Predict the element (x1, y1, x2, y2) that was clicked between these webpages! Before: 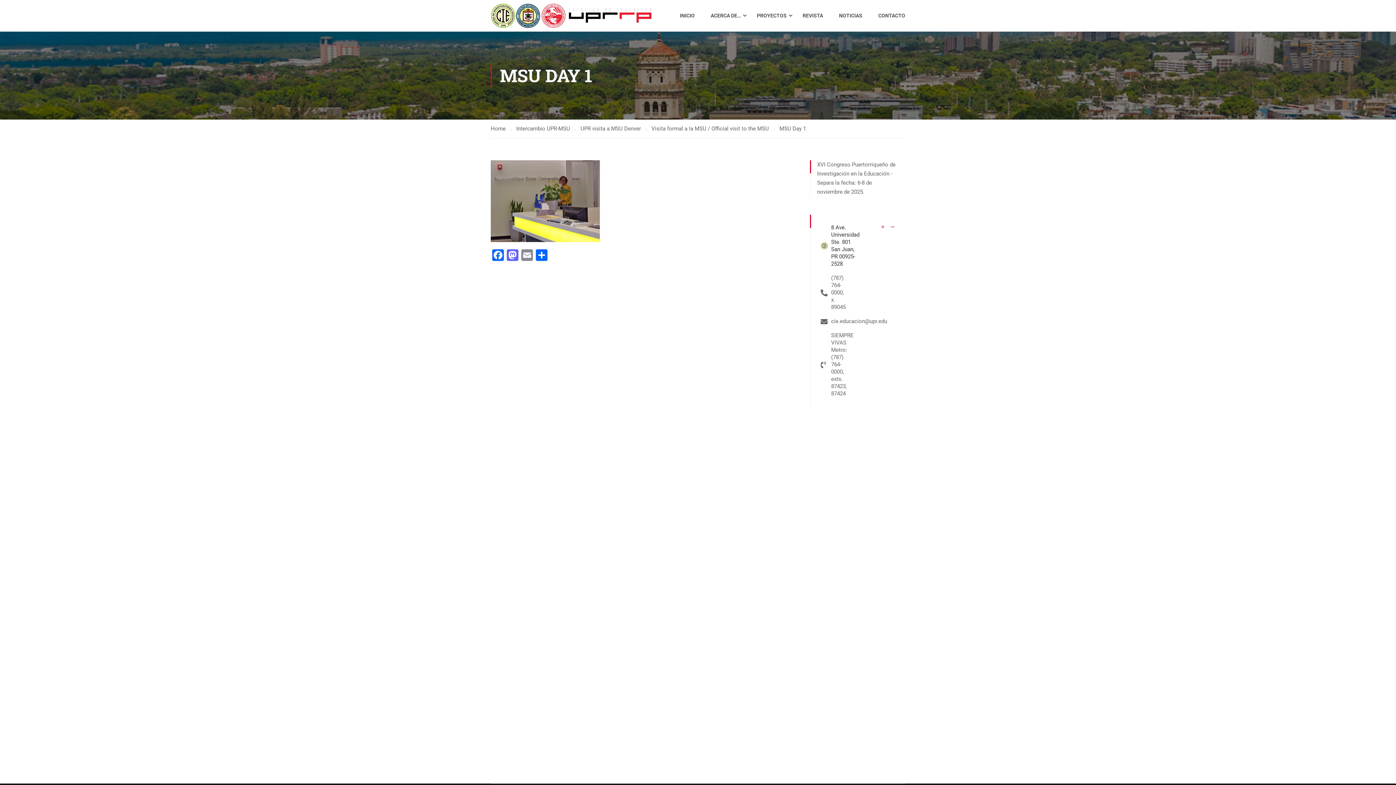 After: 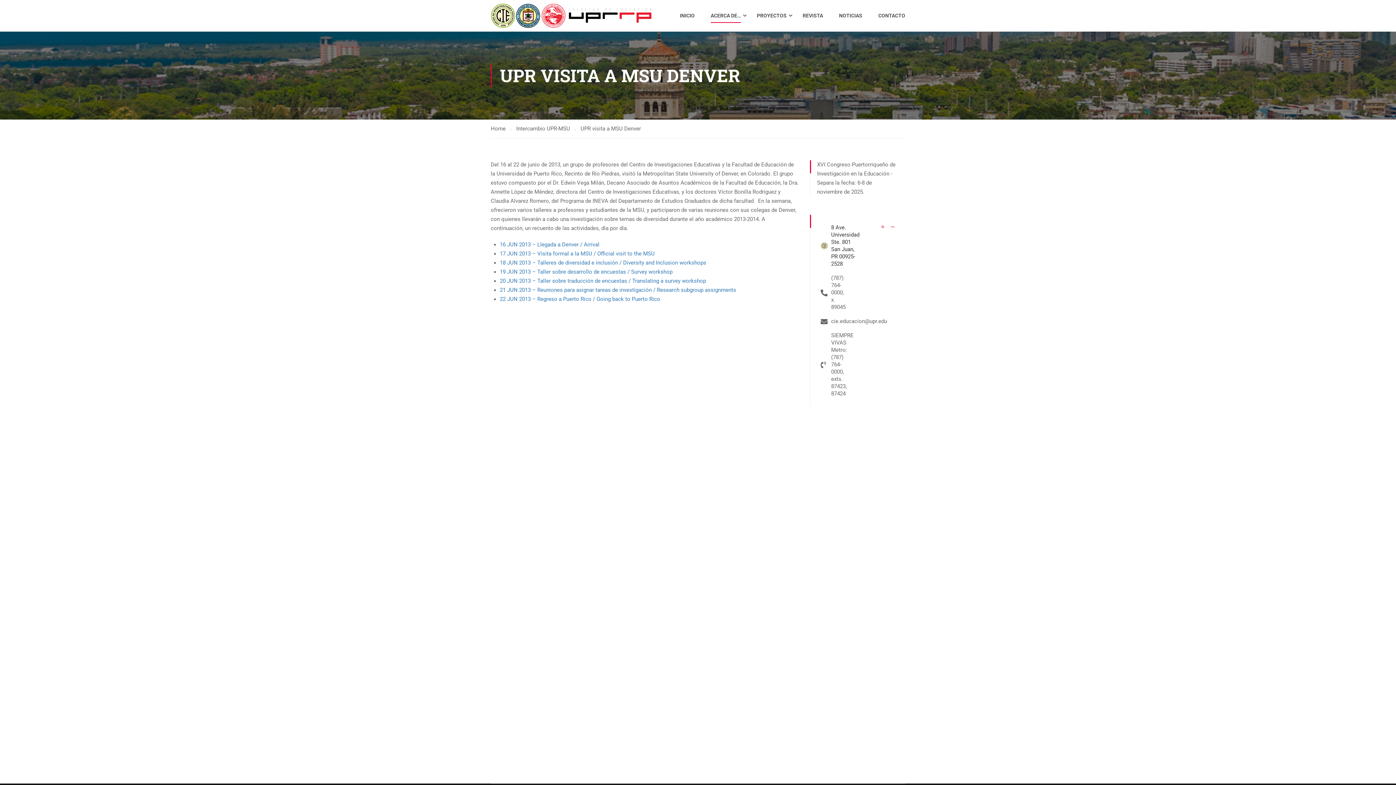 Action: label: UPR visita a MSU Denver bbox: (580, 124, 647, 133)